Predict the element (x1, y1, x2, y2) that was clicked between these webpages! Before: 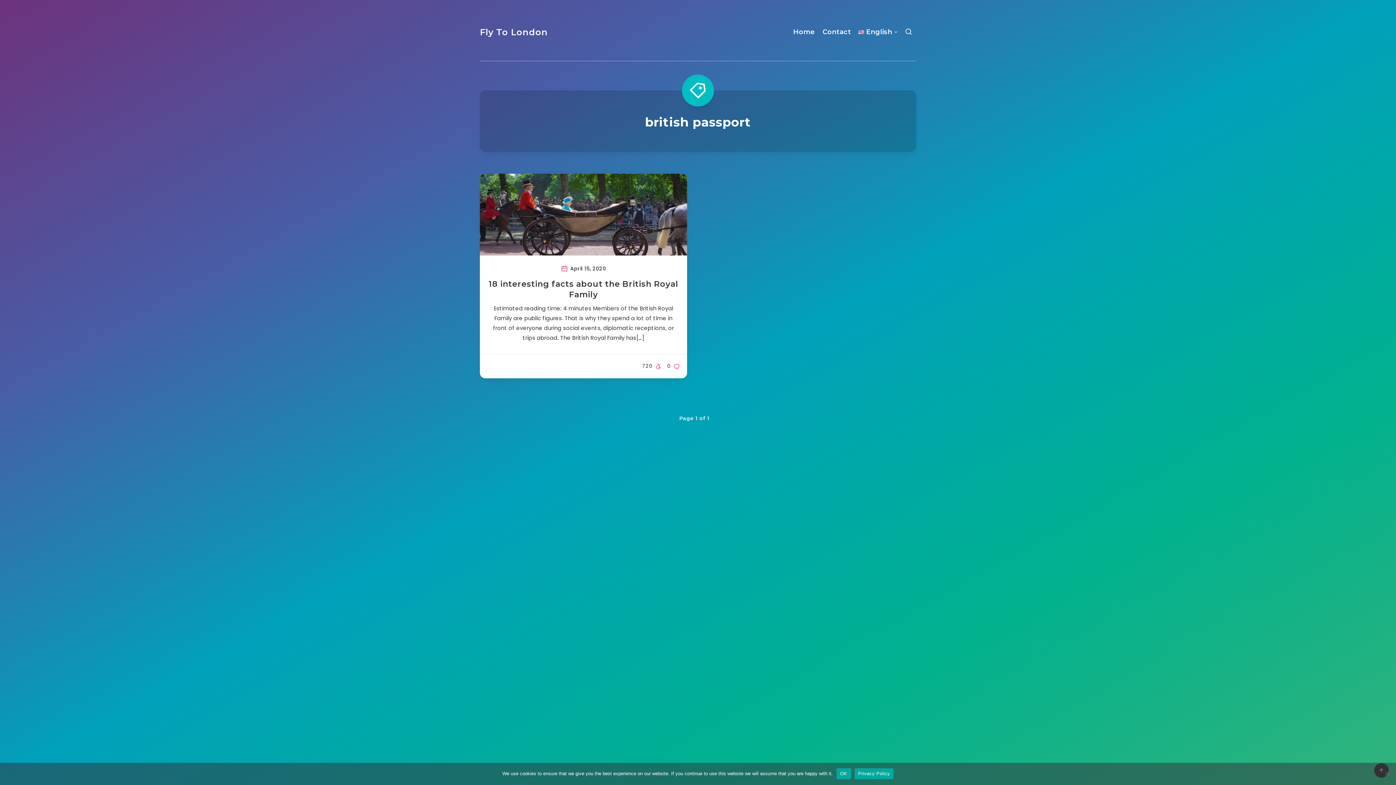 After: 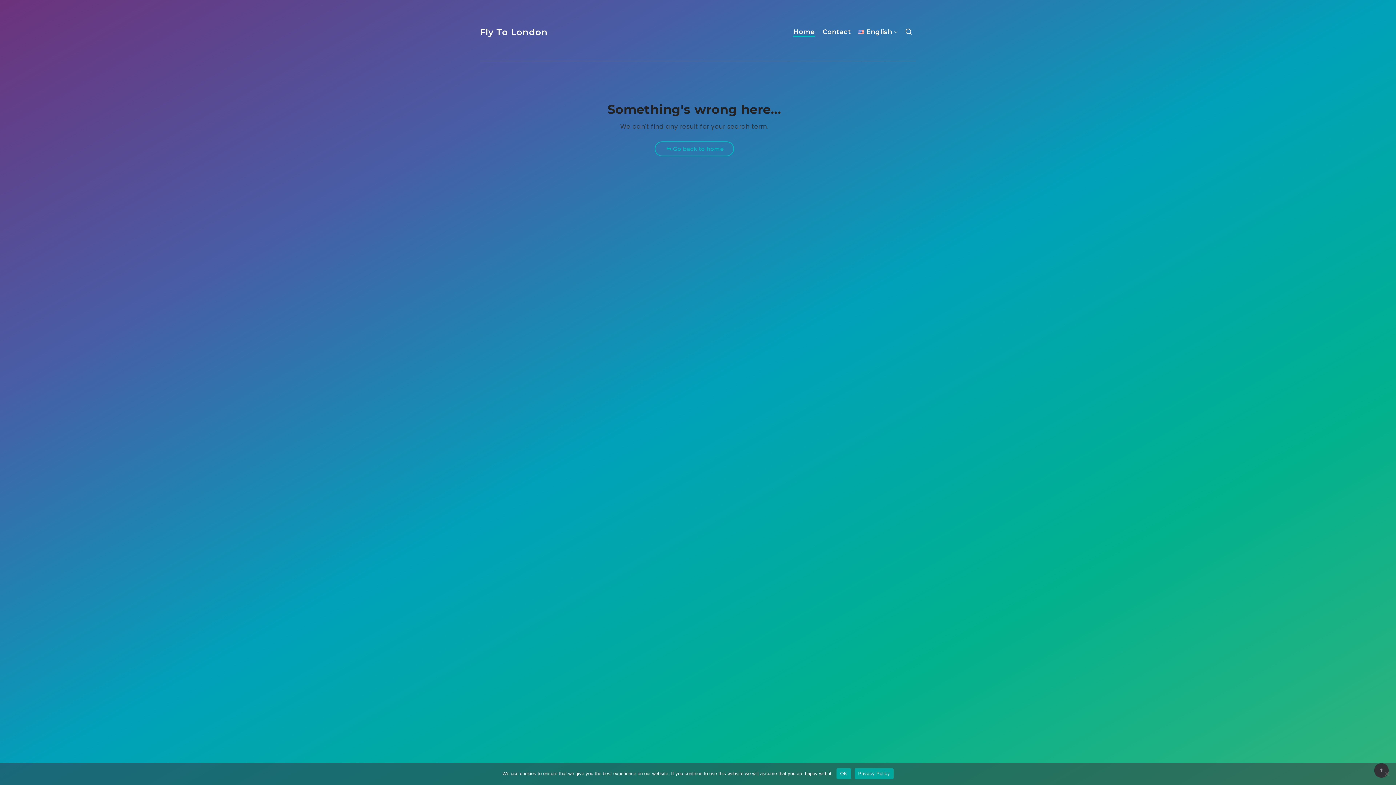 Action: bbox: (854, 768, 893, 779) label: Privacy Policy